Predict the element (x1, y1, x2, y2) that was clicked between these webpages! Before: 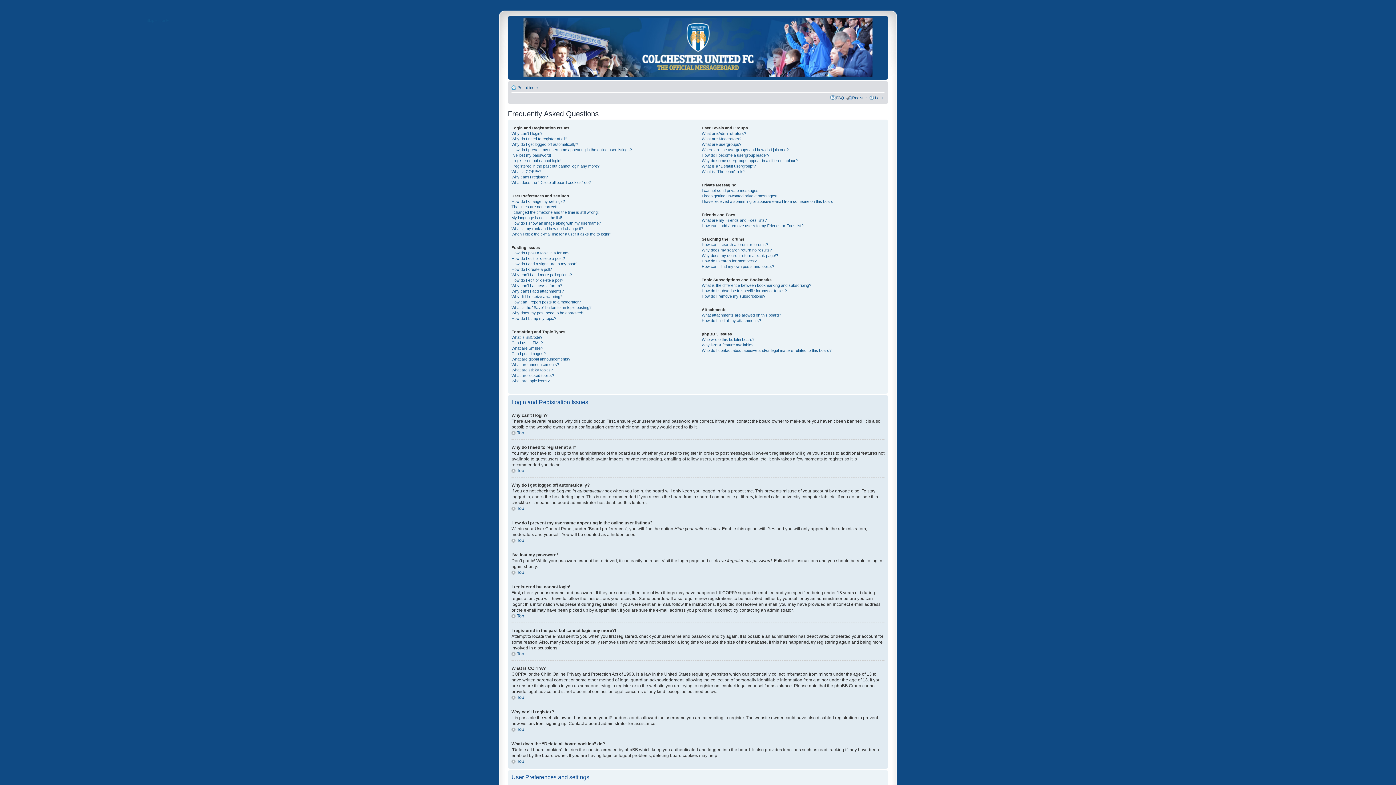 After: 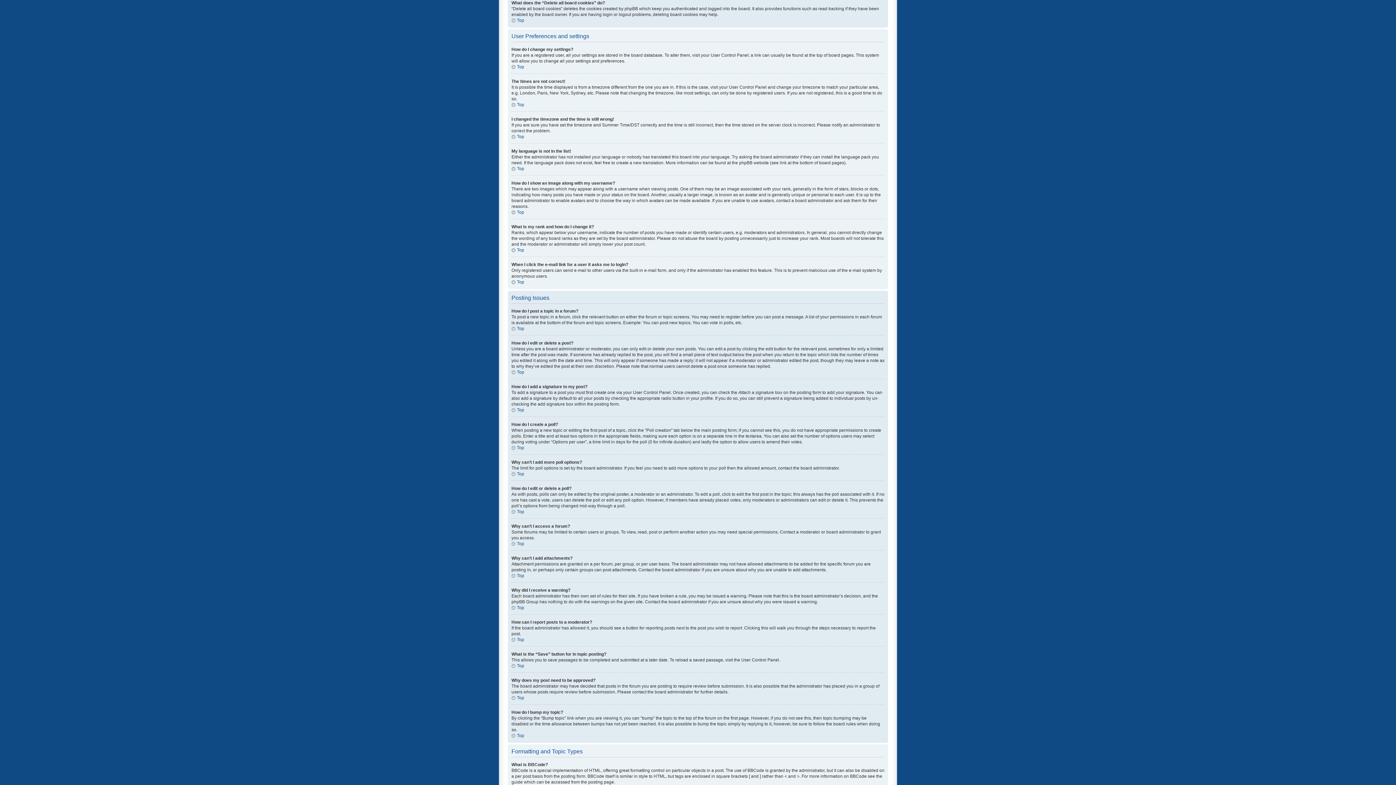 Action: label: What does the “Delete all board cookies” do? bbox: (511, 180, 590, 184)